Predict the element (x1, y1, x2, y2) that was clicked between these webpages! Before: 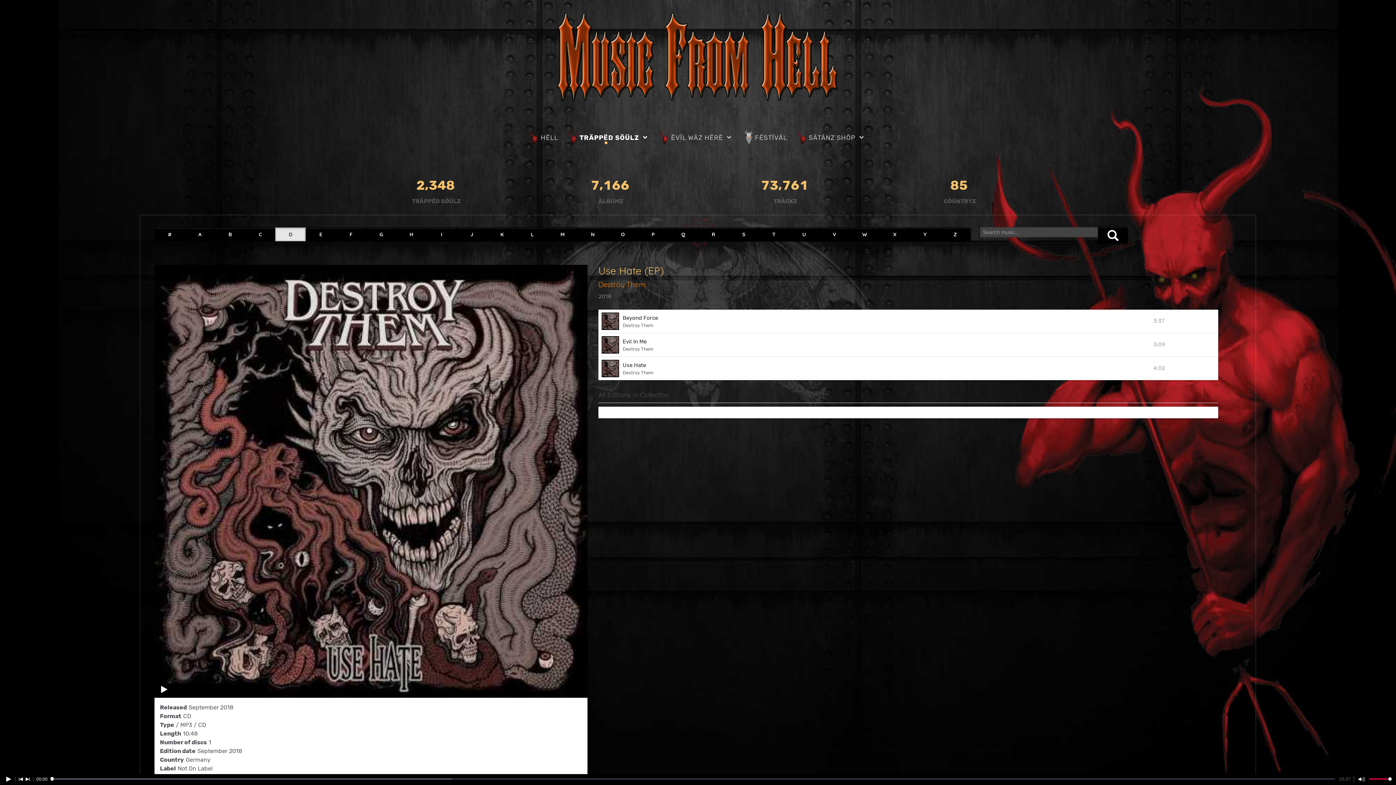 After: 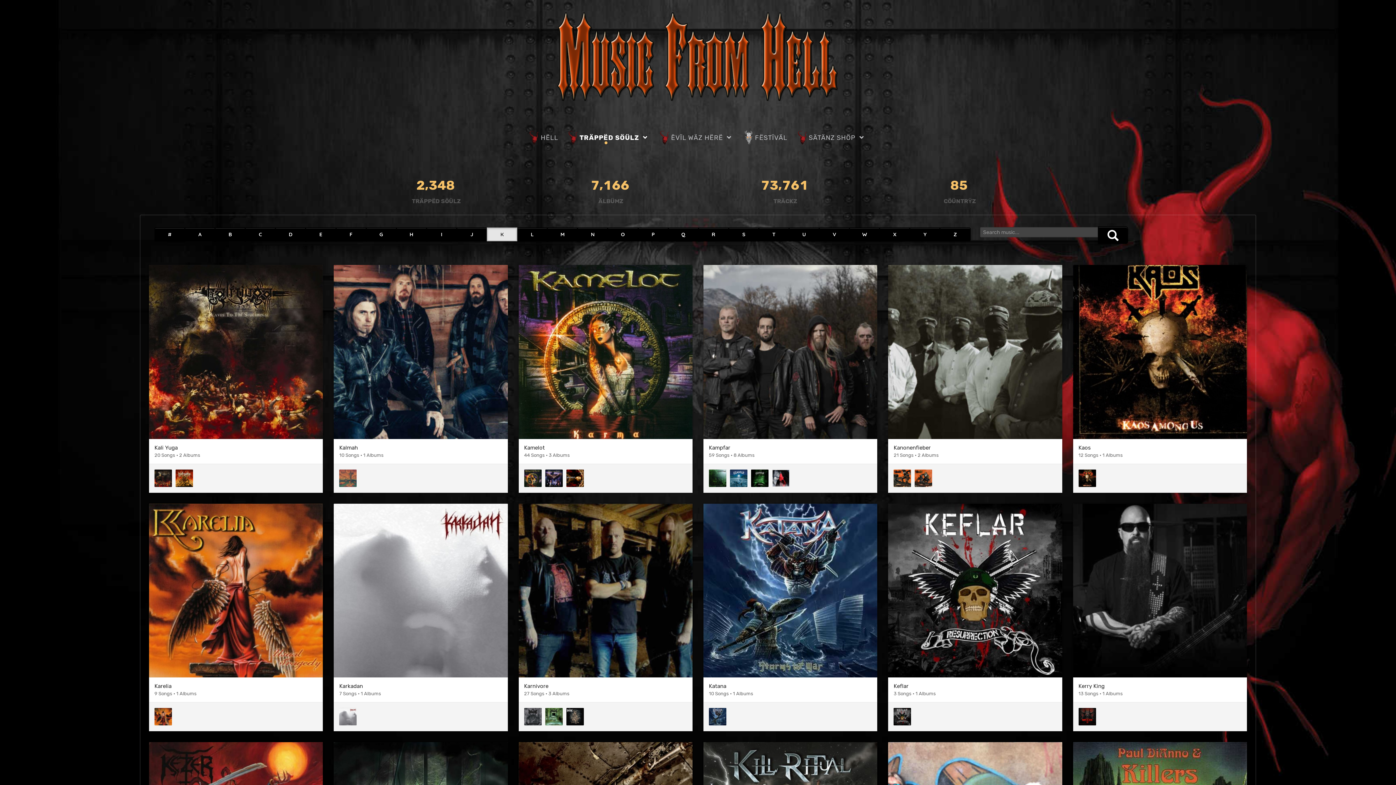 Action: label: K bbox: (486, 227, 517, 241)